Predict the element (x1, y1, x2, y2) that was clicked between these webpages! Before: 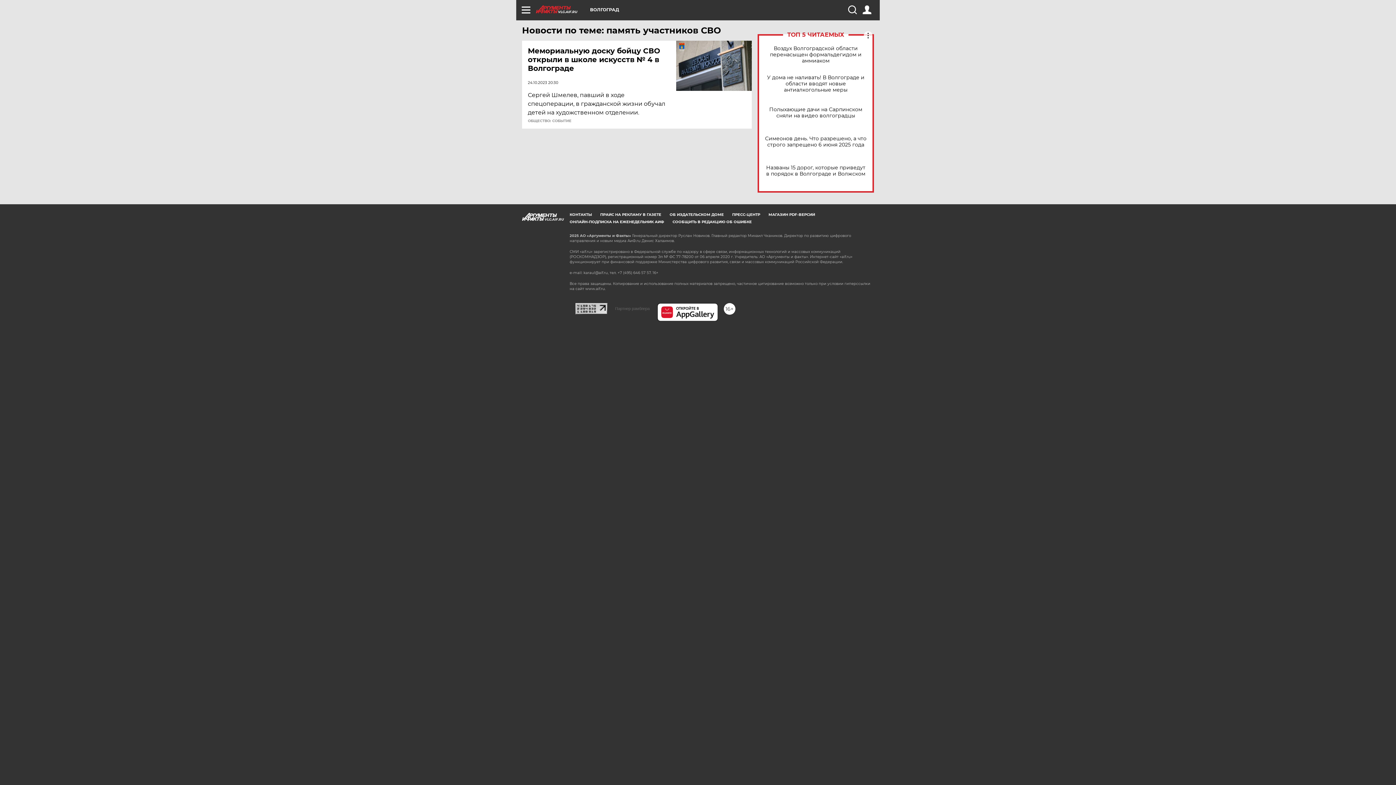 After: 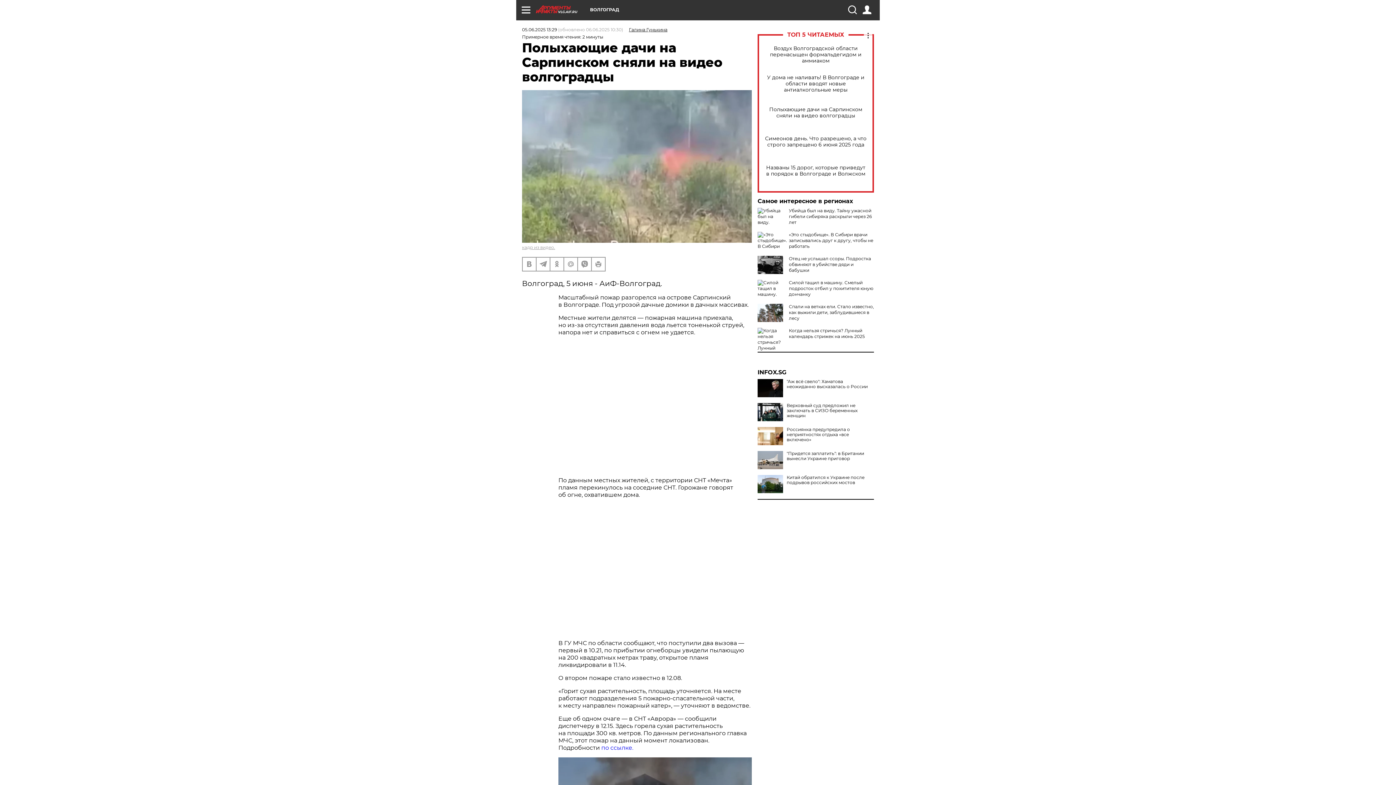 Action: bbox: (765, 106, 866, 118) label: Полыхающие дачи на Сарпинском сняли на видео волгоградцы